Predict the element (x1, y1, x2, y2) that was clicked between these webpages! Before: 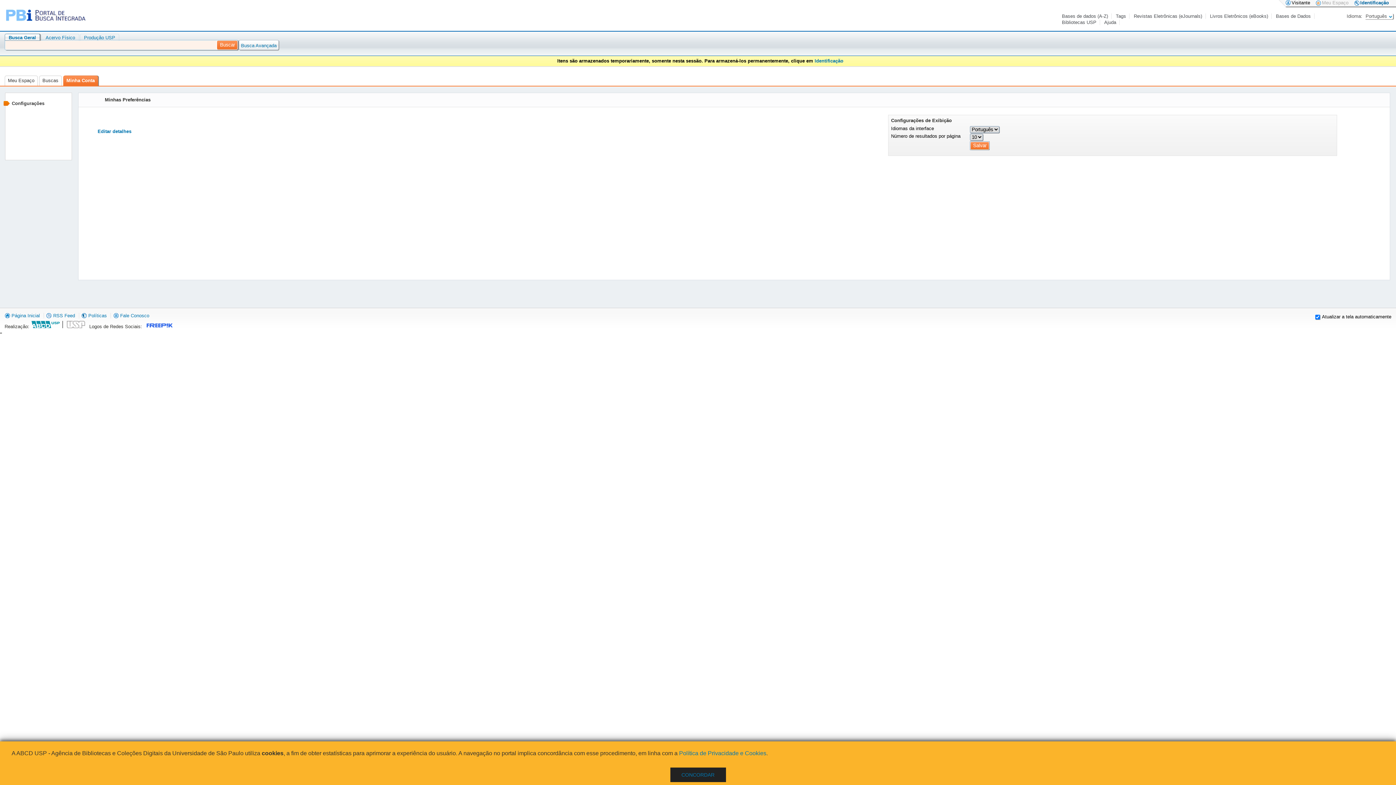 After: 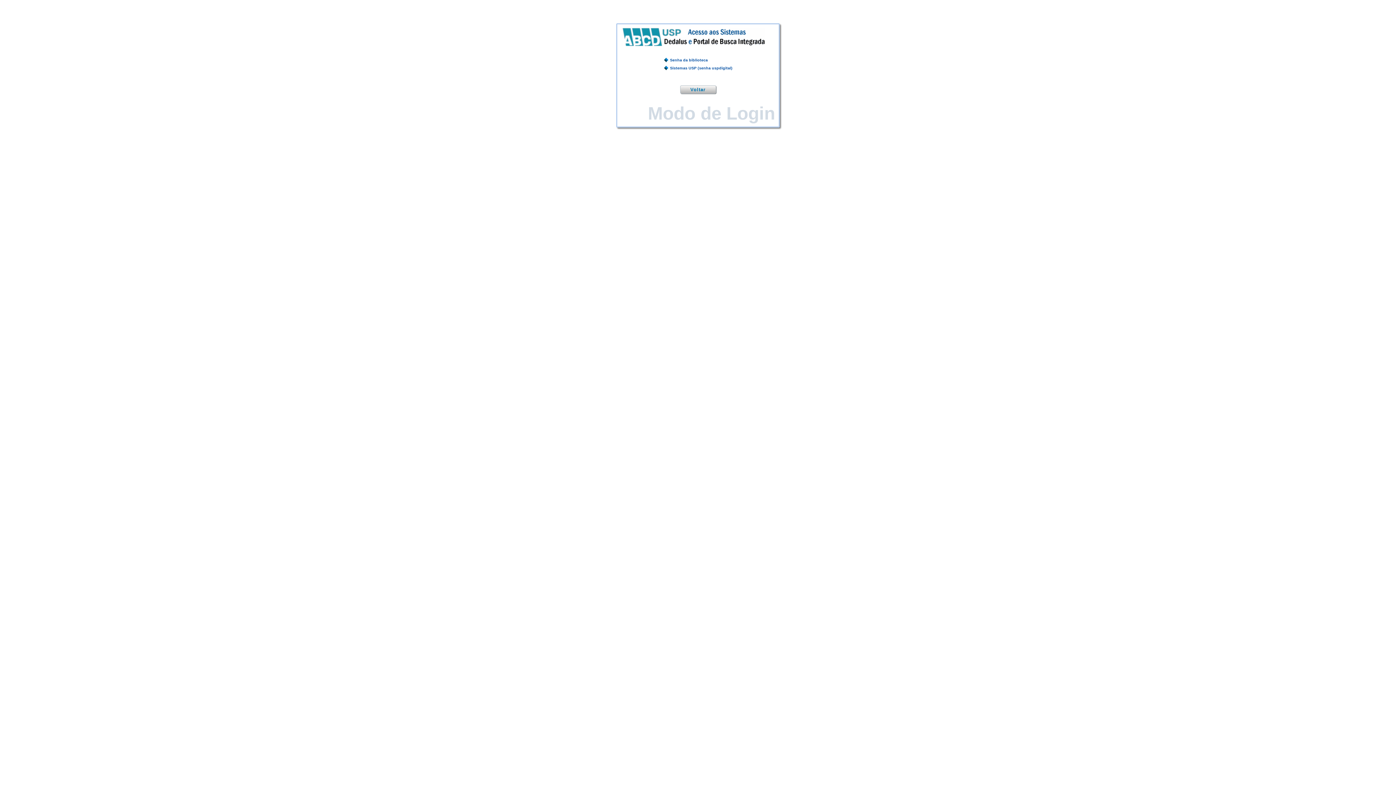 Action: bbox: (814, 58, 843, 63) label: Identificação